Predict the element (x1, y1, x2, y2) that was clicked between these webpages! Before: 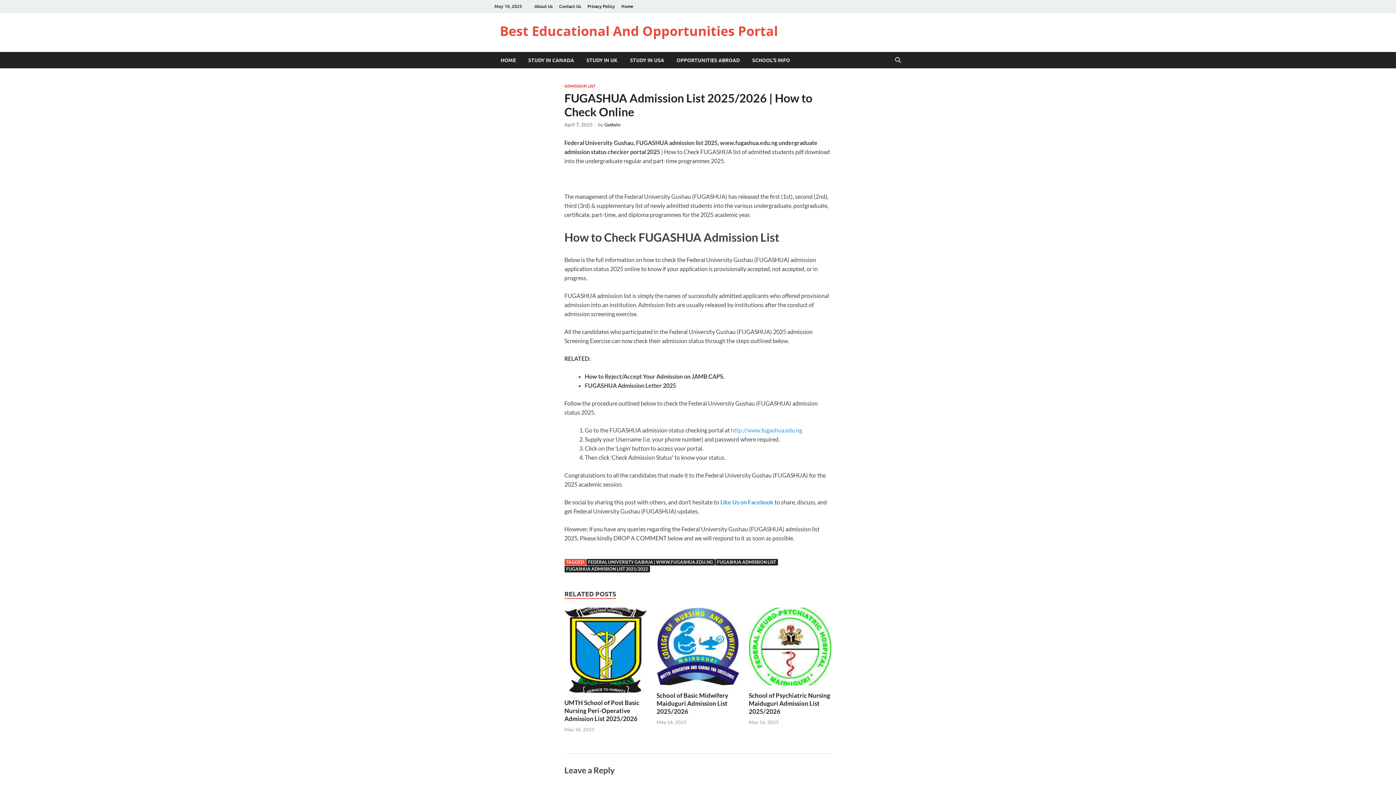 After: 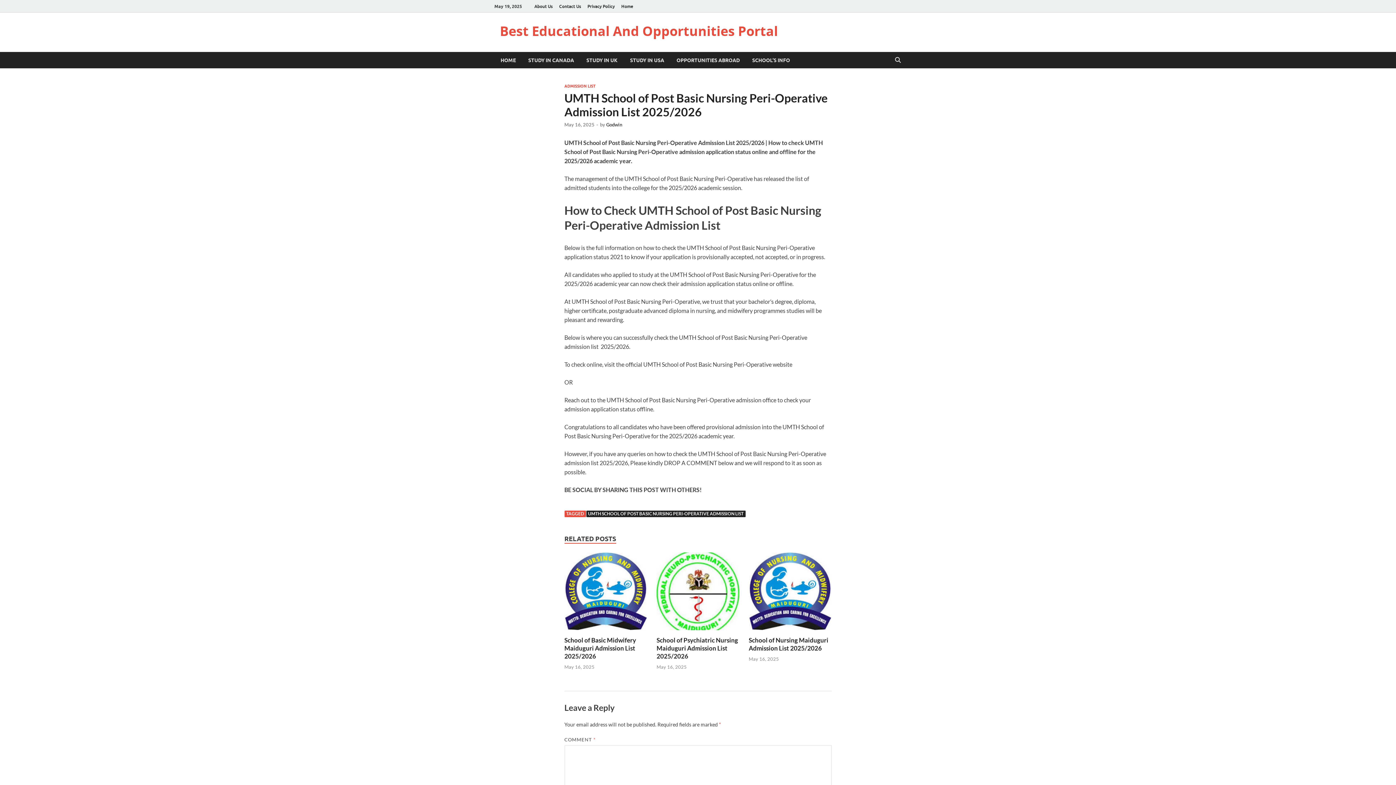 Action: bbox: (564, 649, 647, 656)